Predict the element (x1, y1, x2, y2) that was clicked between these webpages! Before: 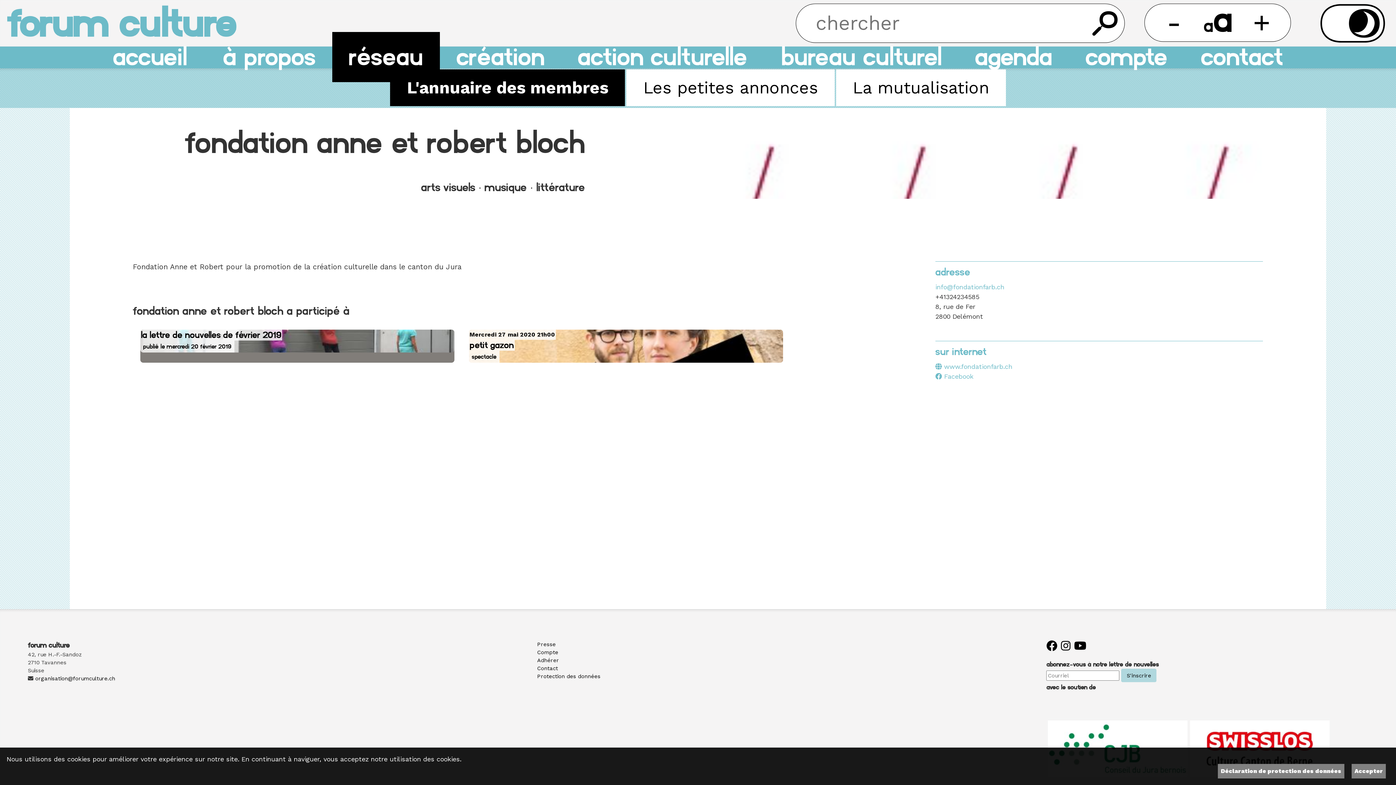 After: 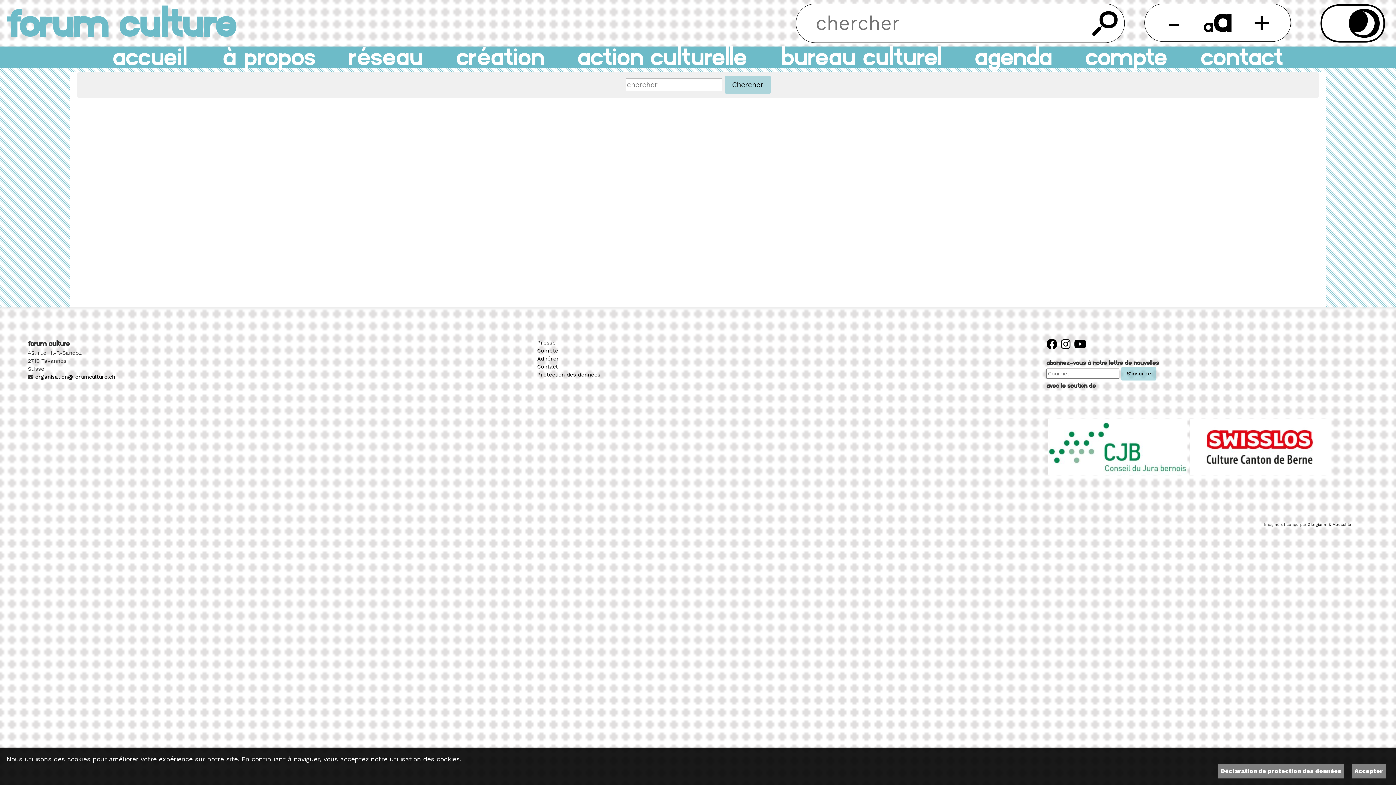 Action: label: Chercher bbox: (1086, 3, 1125, 42)